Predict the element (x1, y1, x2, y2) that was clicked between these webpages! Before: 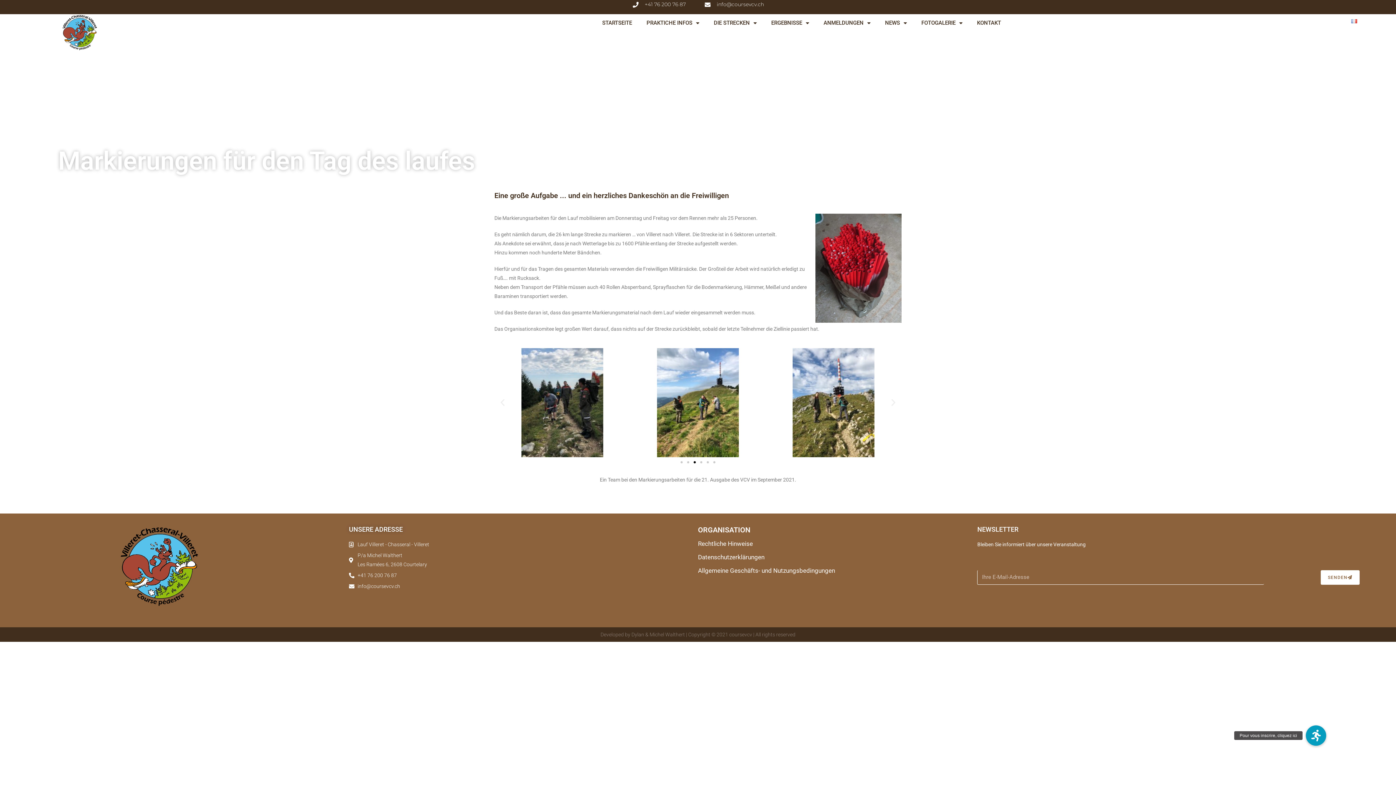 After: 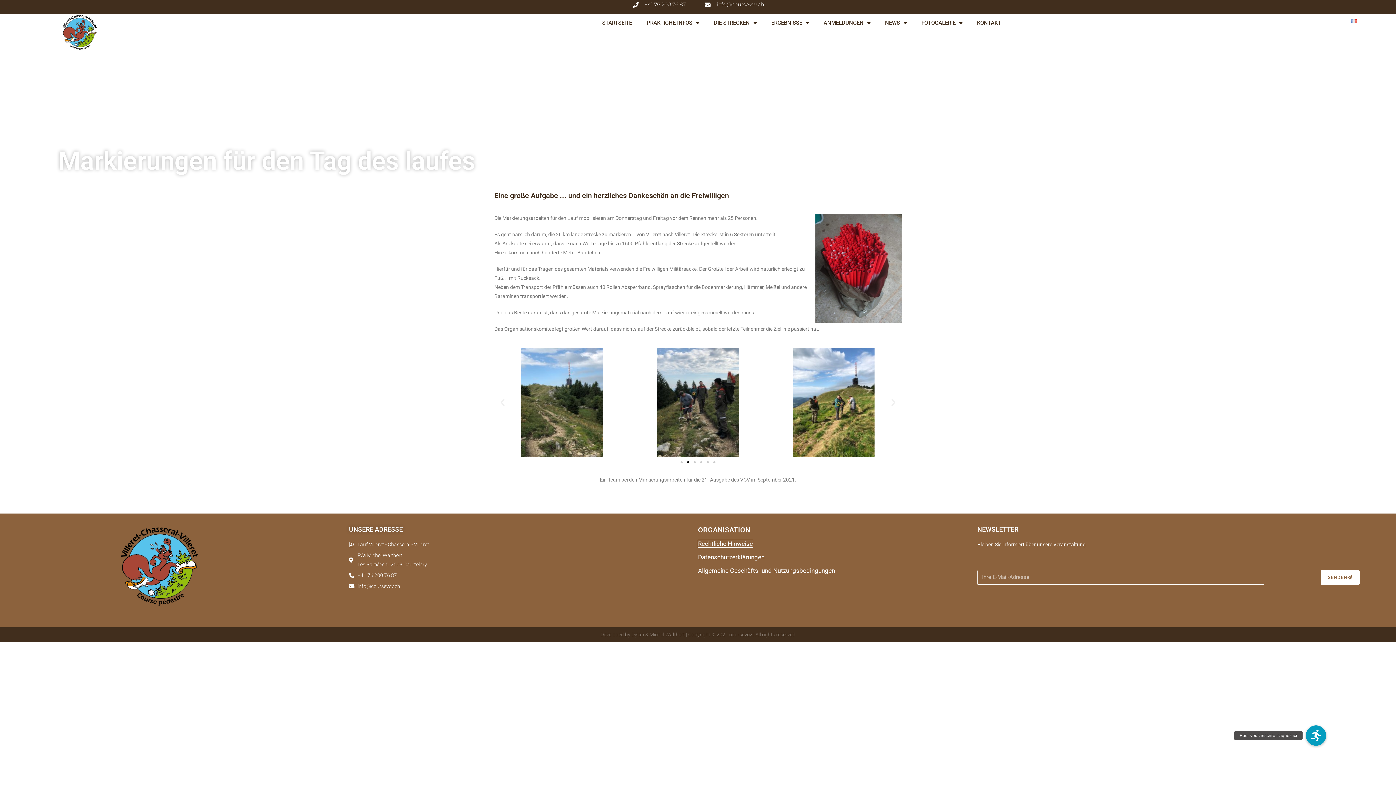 Action: label: Rechtliche Hinweise bbox: (698, 540, 753, 547)